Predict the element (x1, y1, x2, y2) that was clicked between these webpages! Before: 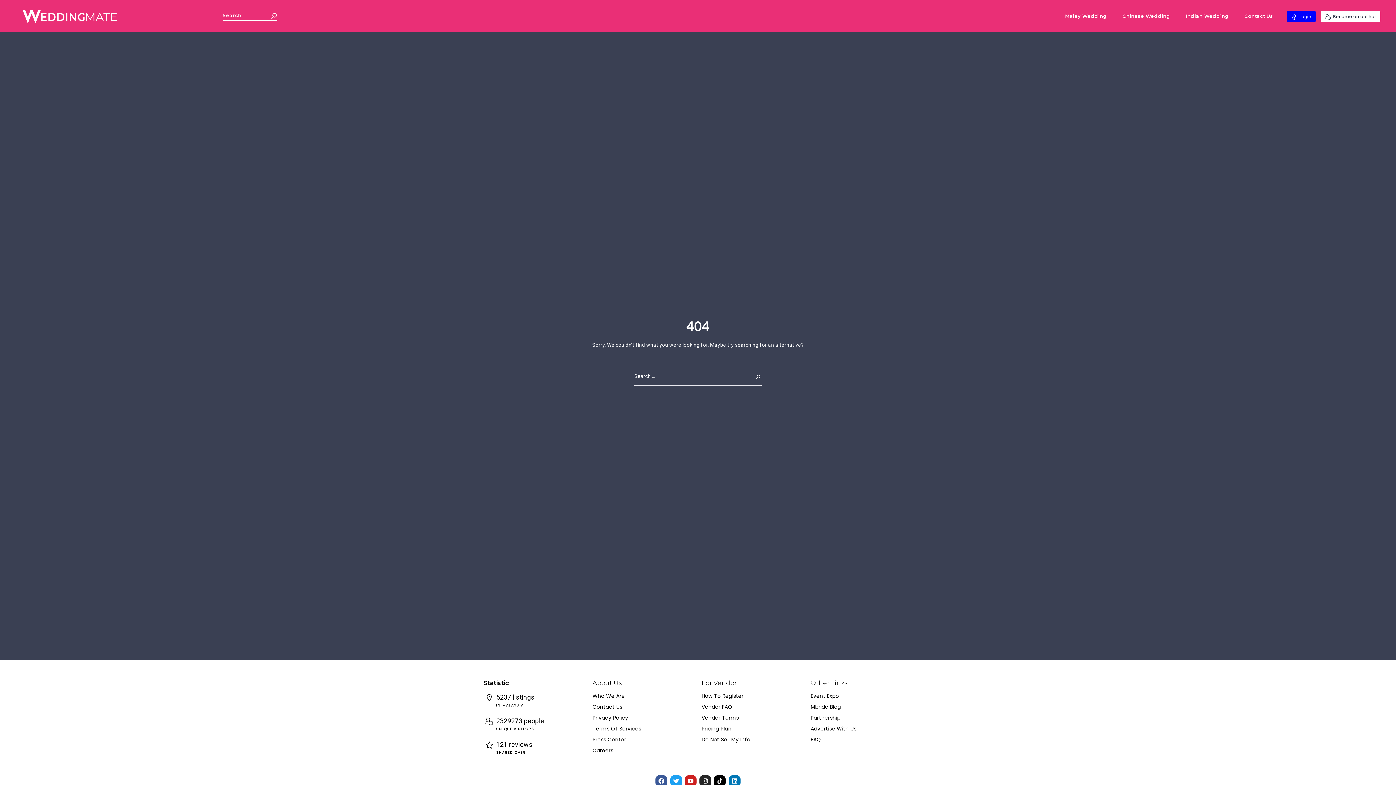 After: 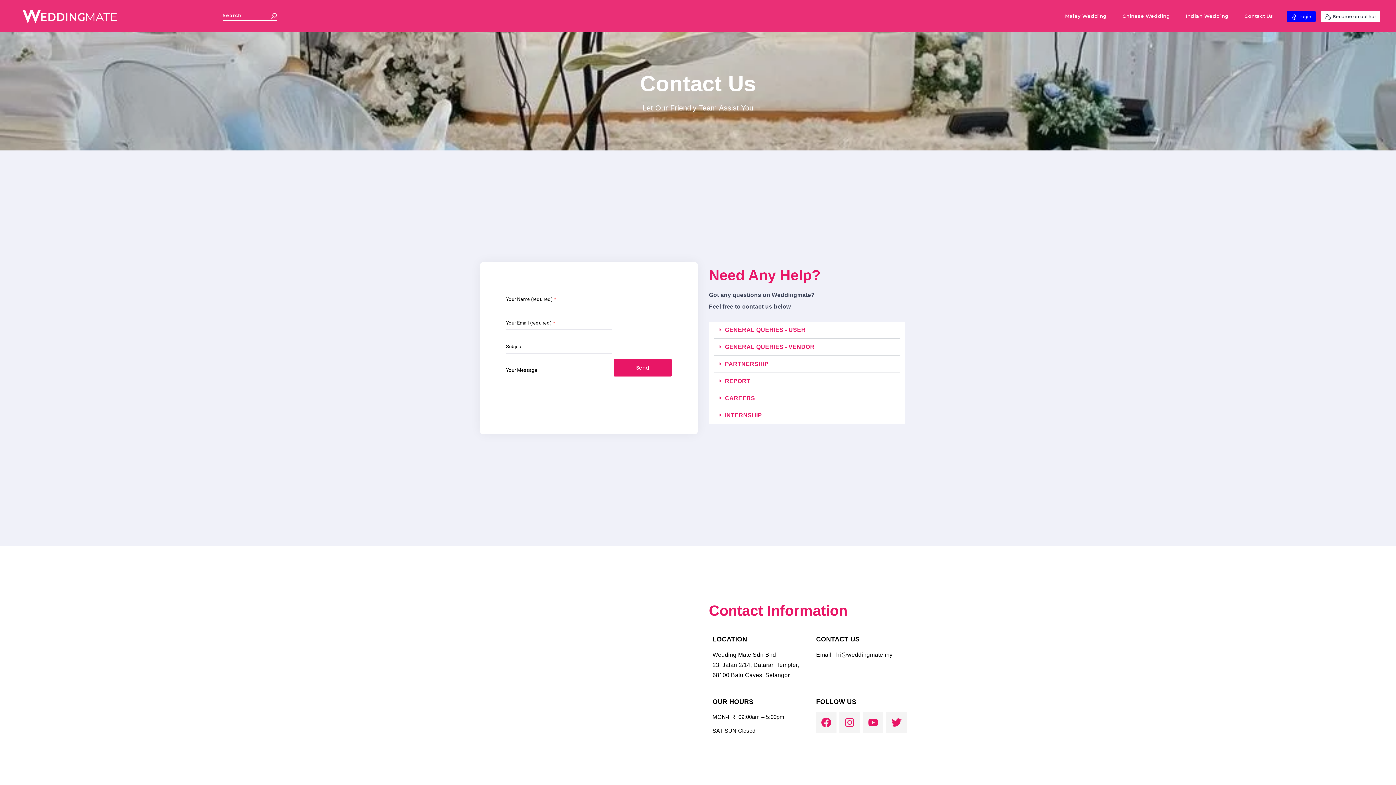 Action: bbox: (592, 704, 694, 710) label: Contact Us